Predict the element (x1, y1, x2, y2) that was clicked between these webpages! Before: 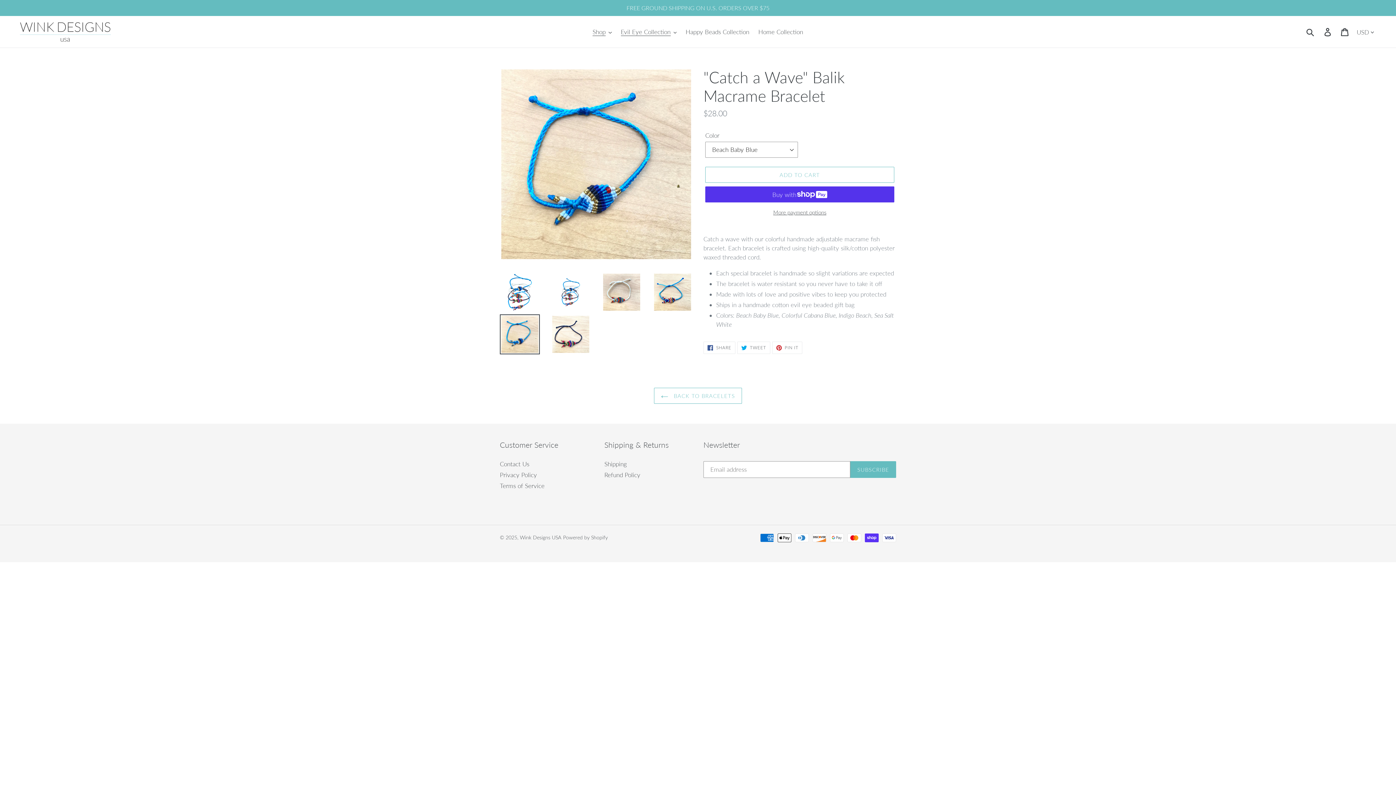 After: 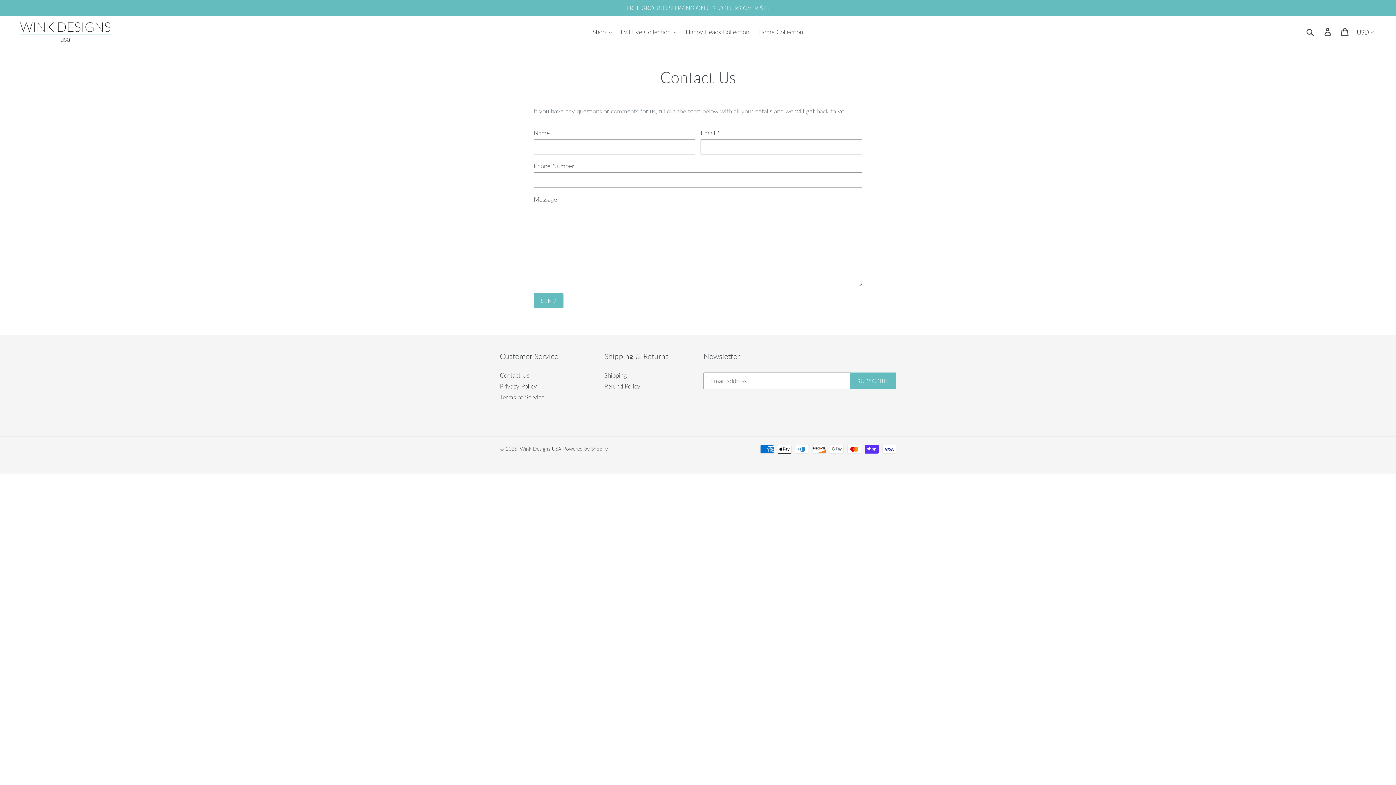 Action: label: Contact Us bbox: (500, 460, 529, 468)